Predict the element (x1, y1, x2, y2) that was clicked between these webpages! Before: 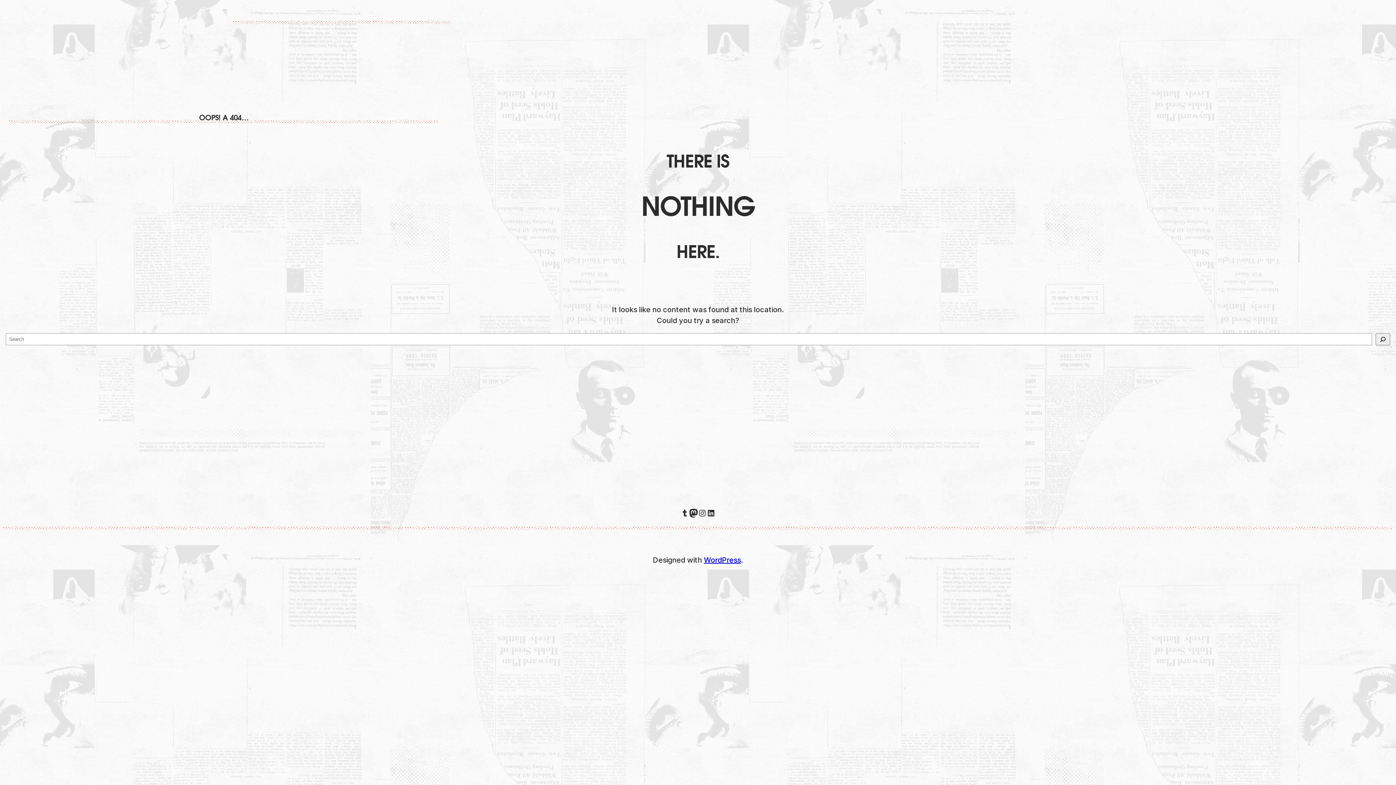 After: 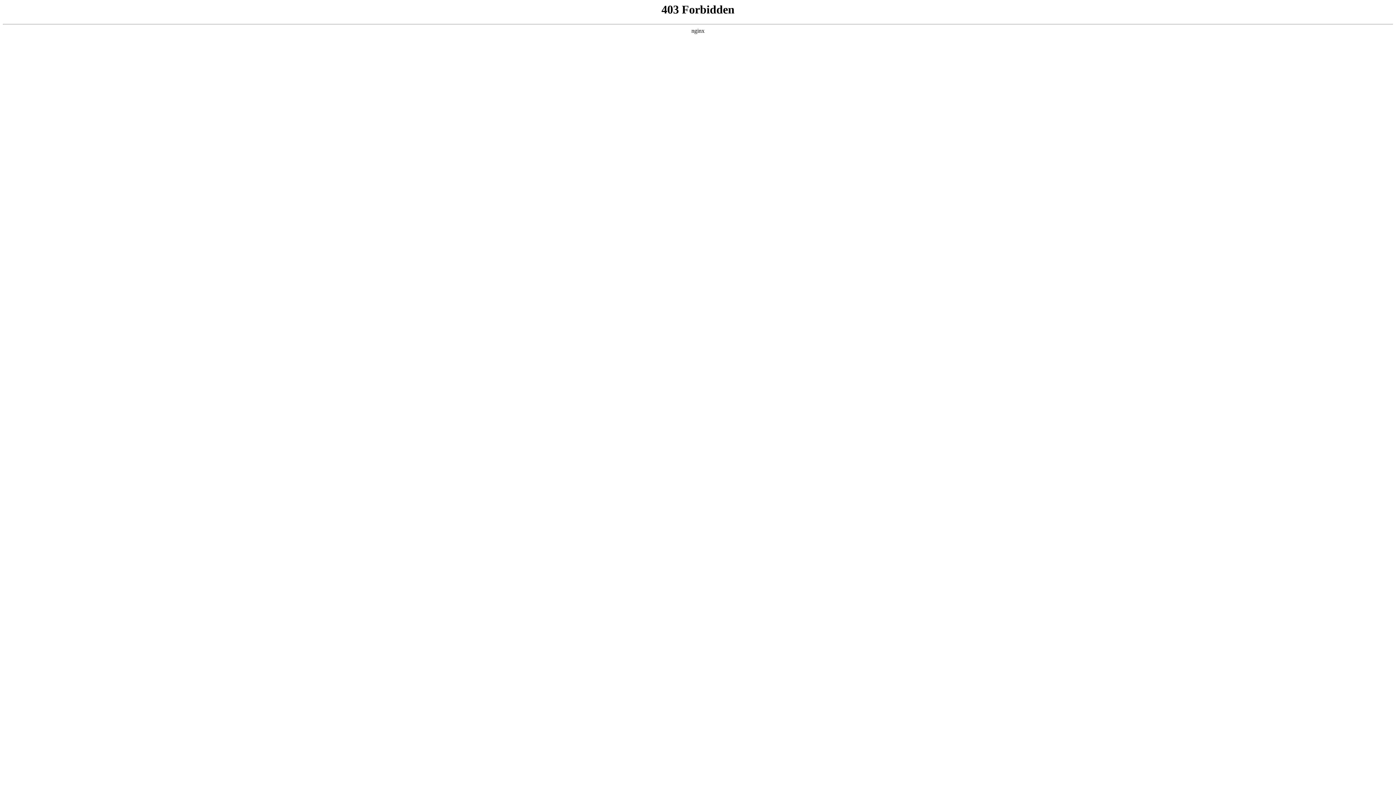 Action: bbox: (680, 509, 689, 517) label: Tumblr